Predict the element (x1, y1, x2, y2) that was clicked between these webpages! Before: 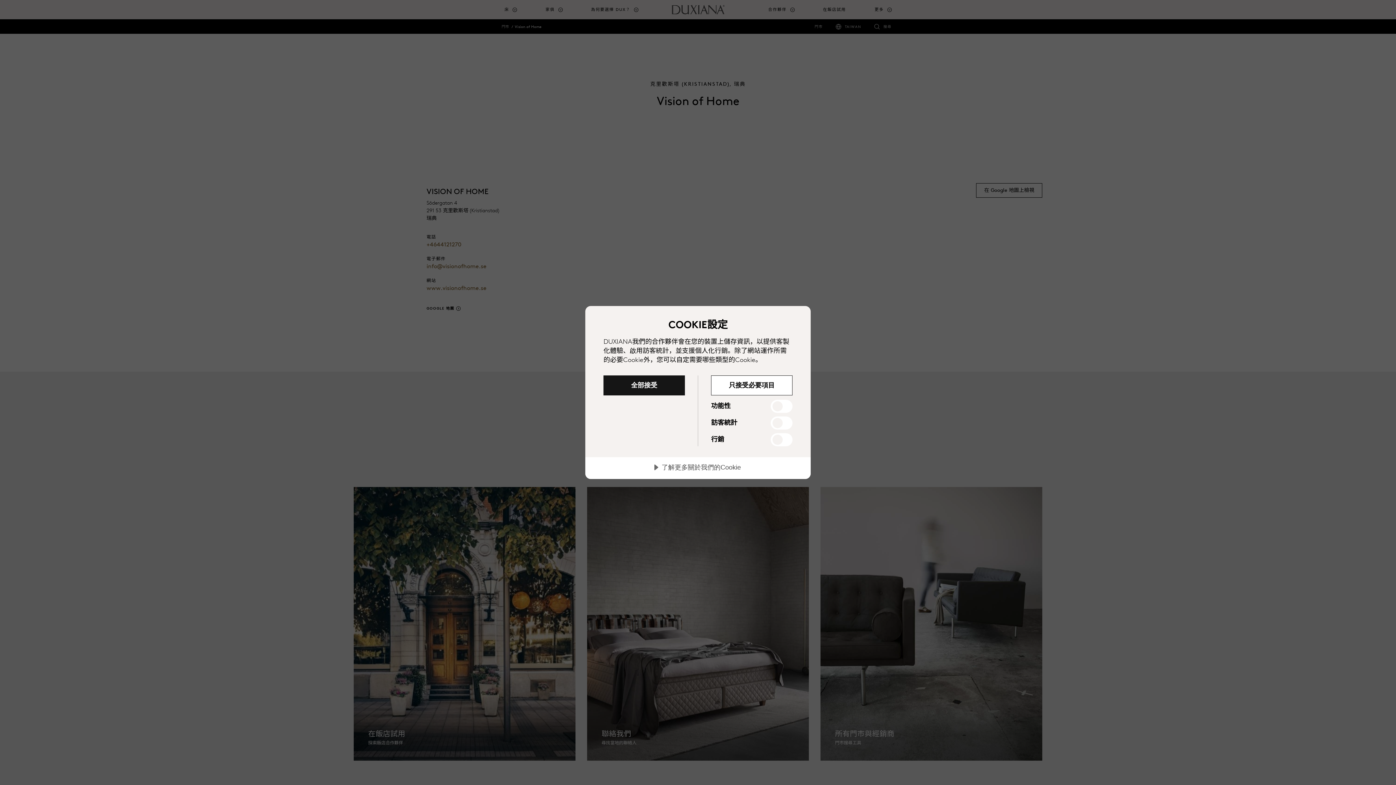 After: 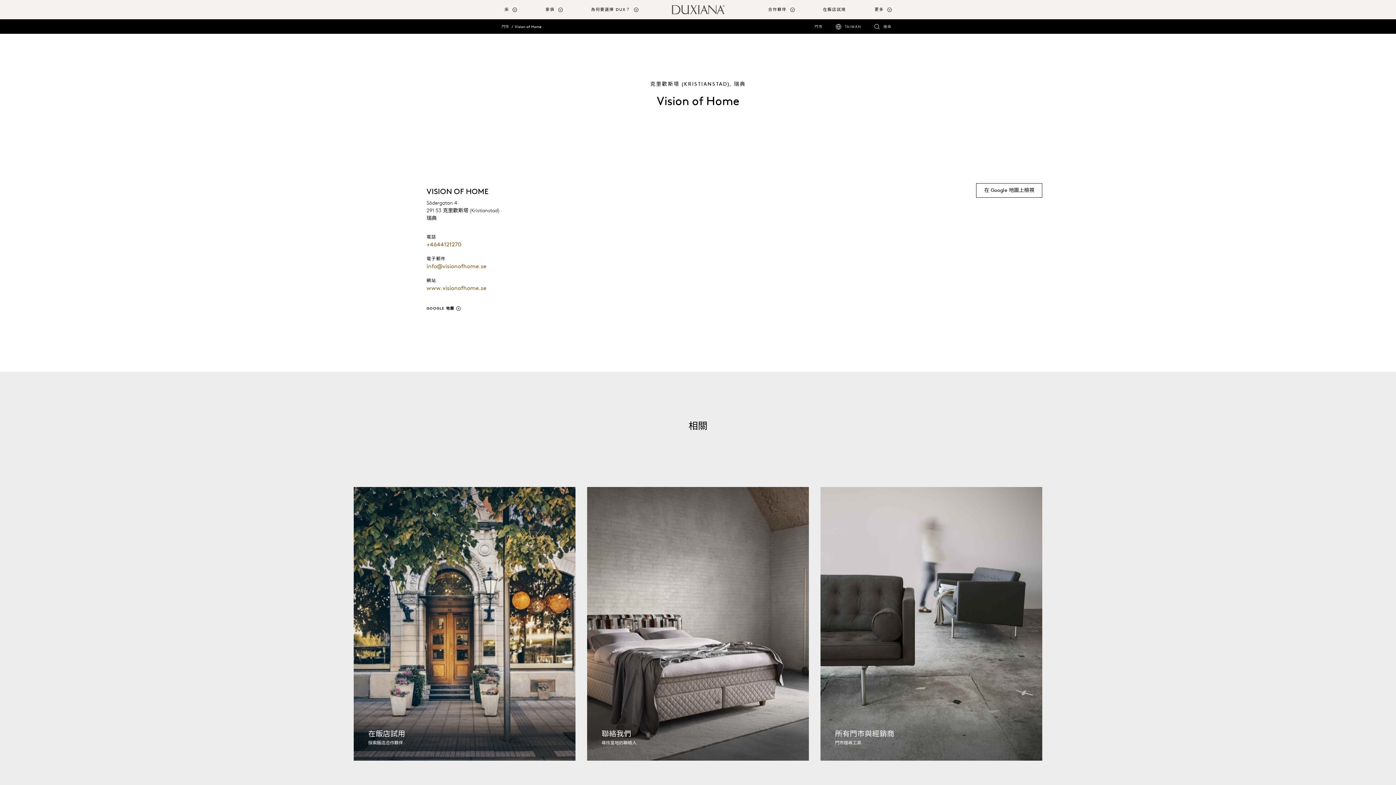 Action: bbox: (711, 375, 792, 395) label: 只接受必要項目